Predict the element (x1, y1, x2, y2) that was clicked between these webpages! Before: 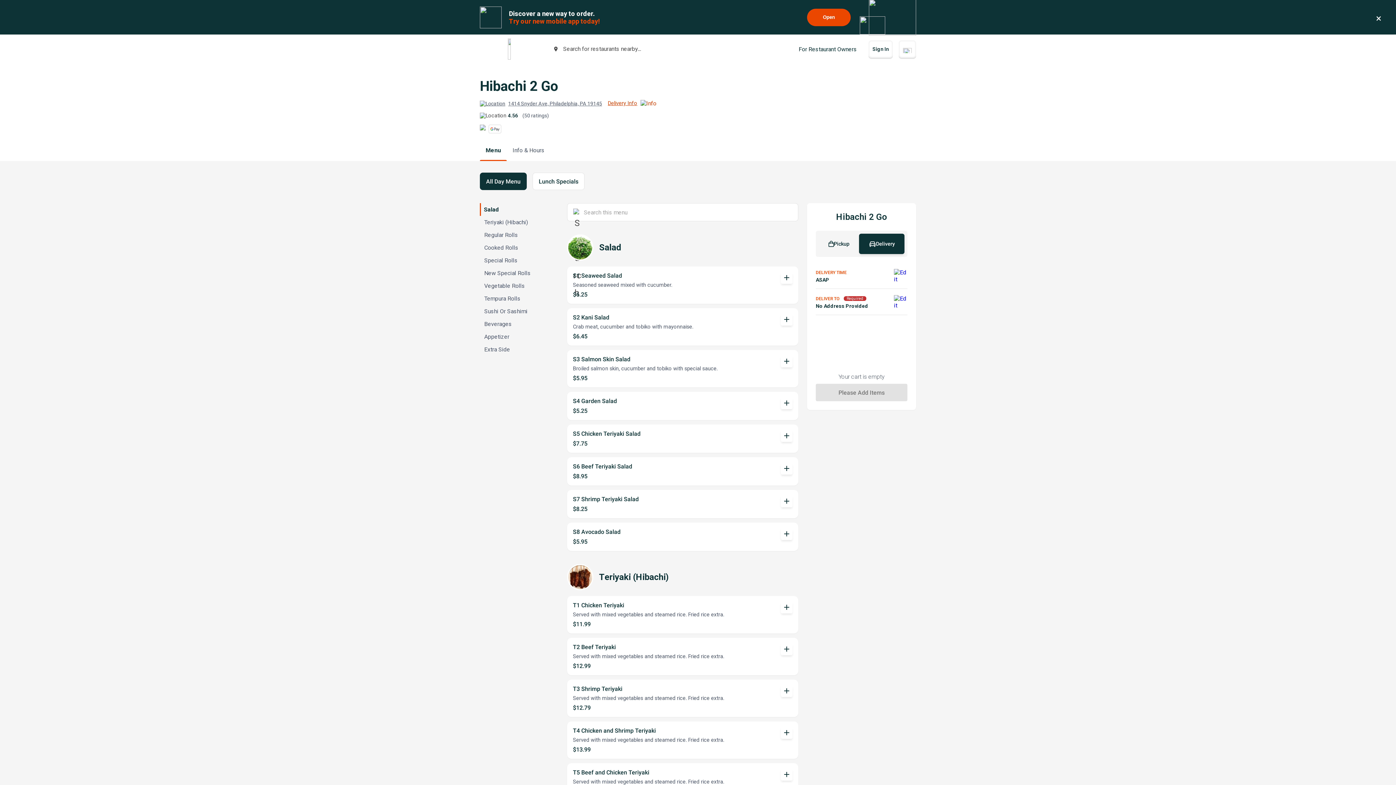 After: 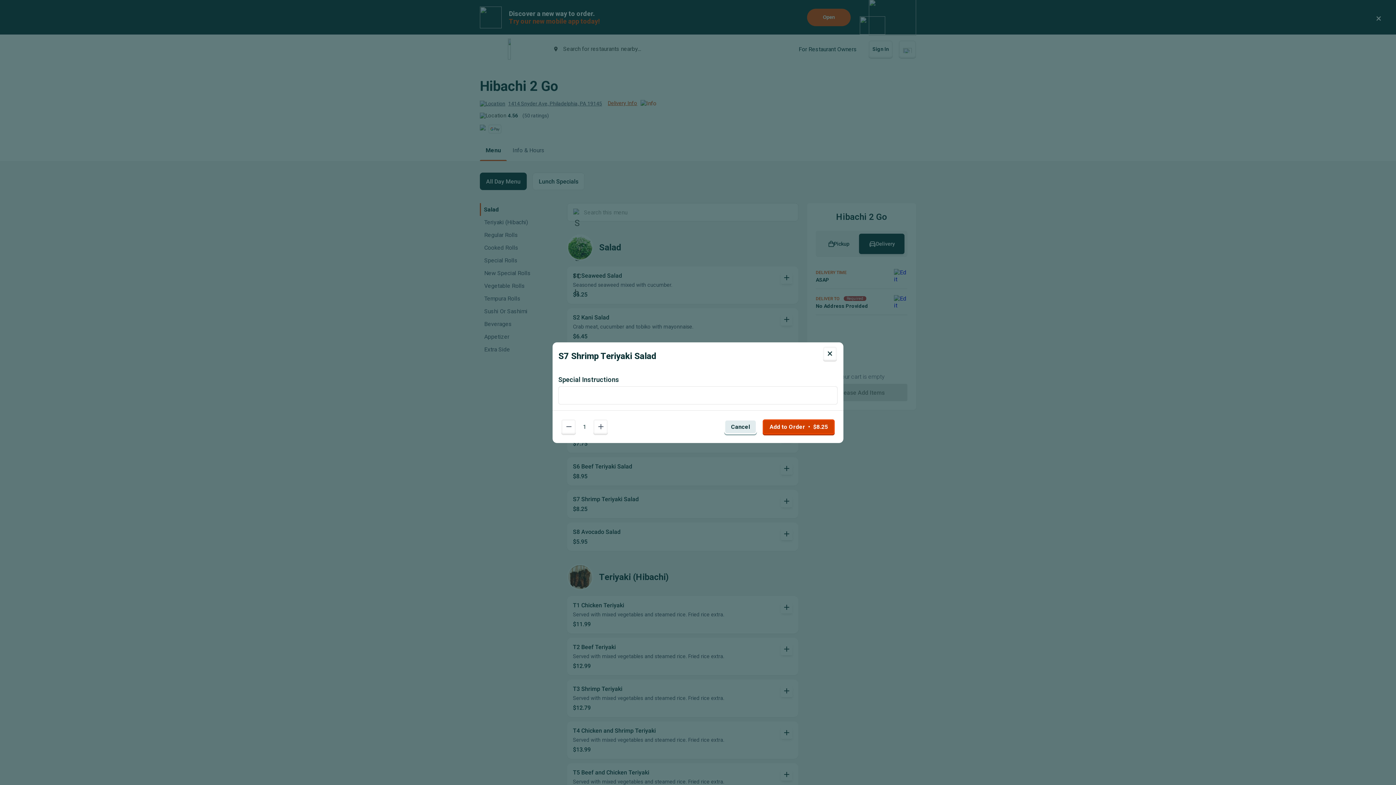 Action: label: S7 Shrimp Teriyaki Salad
$8.25
add bbox: (567, 490, 798, 518)